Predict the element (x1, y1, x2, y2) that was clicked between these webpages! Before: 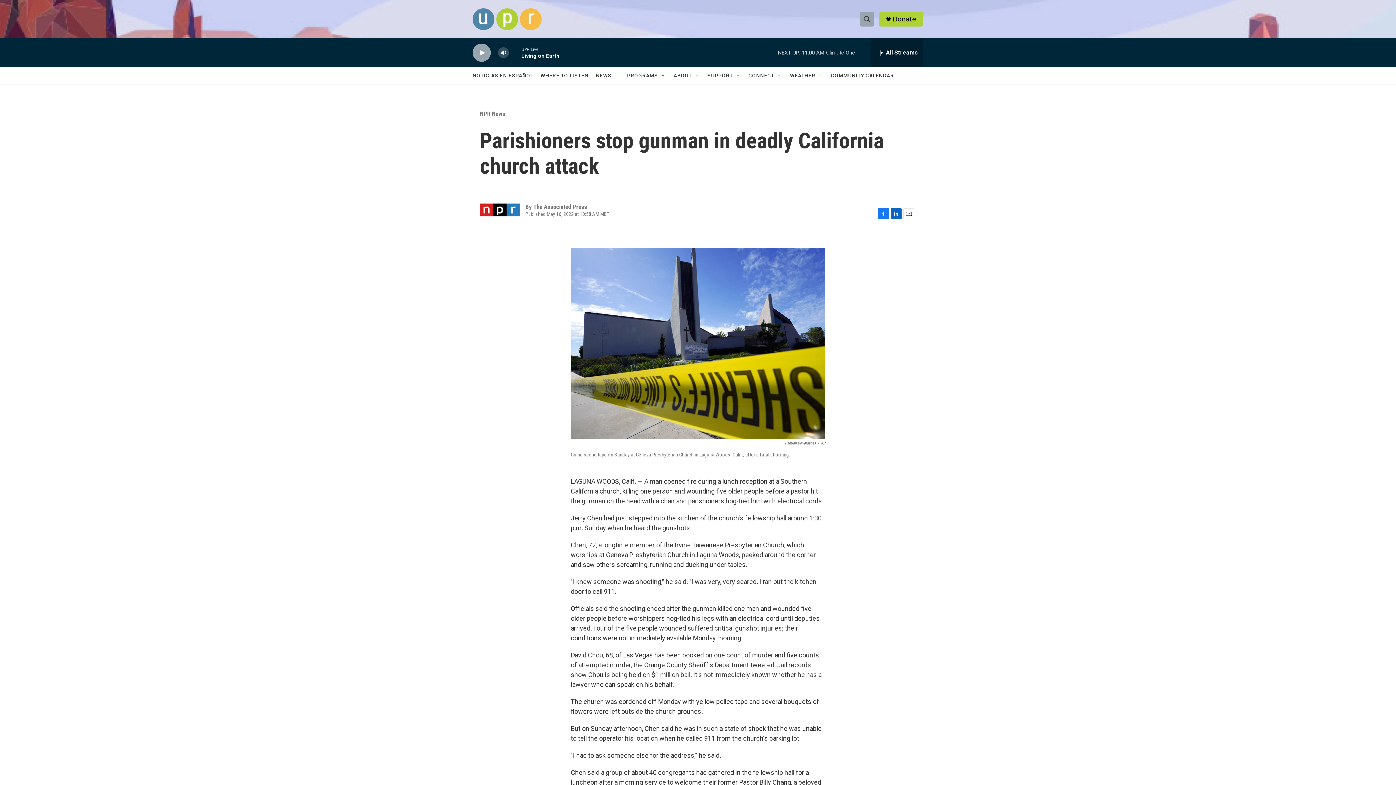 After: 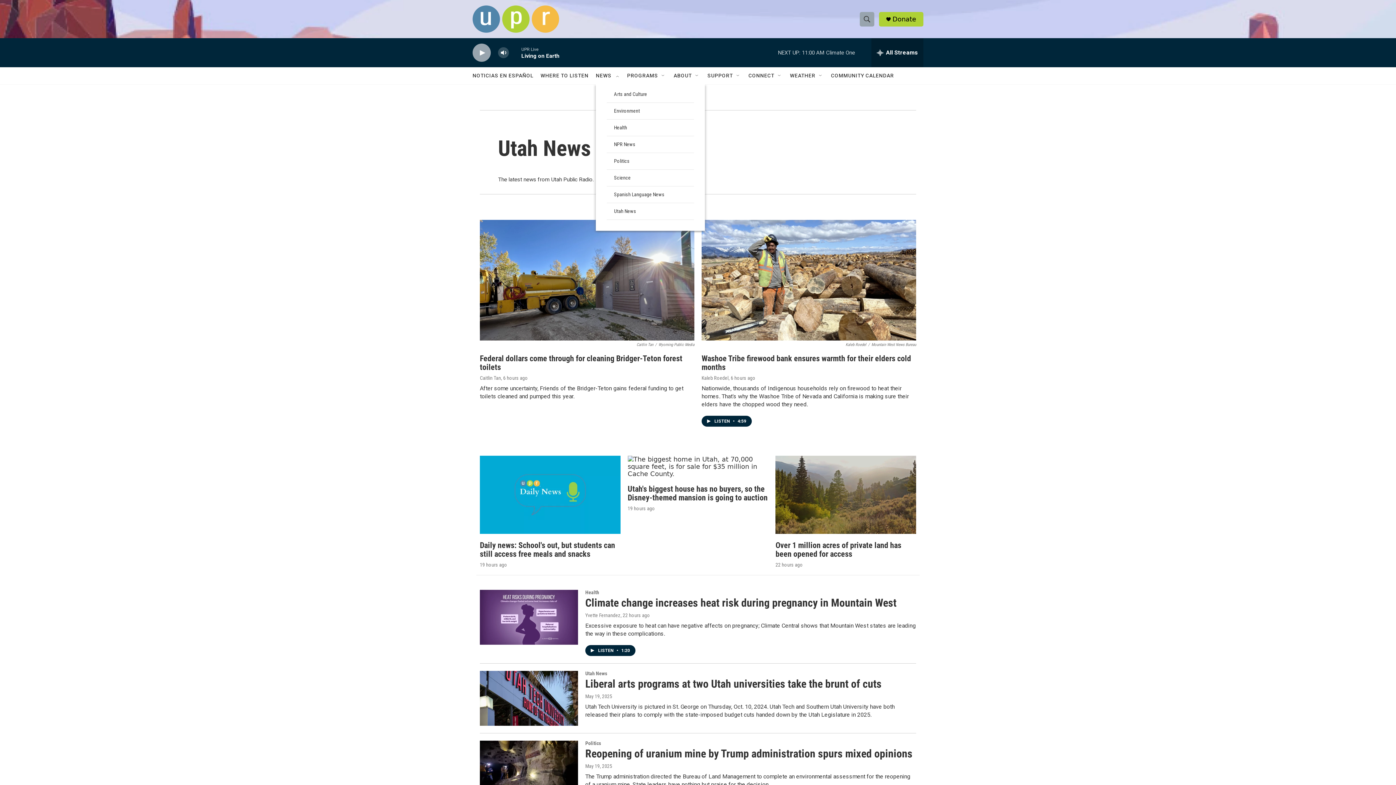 Action: bbox: (596, 67, 611, 84) label: NEWS